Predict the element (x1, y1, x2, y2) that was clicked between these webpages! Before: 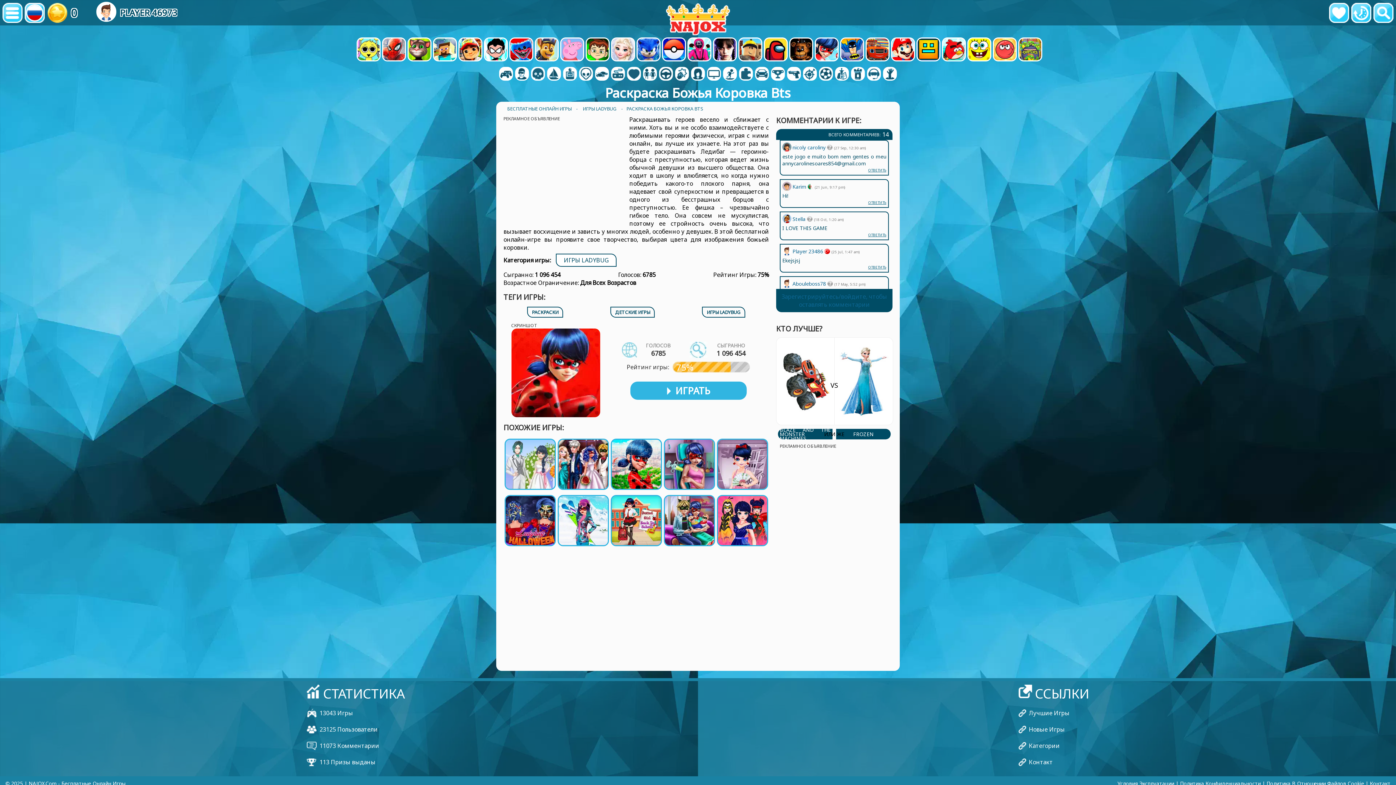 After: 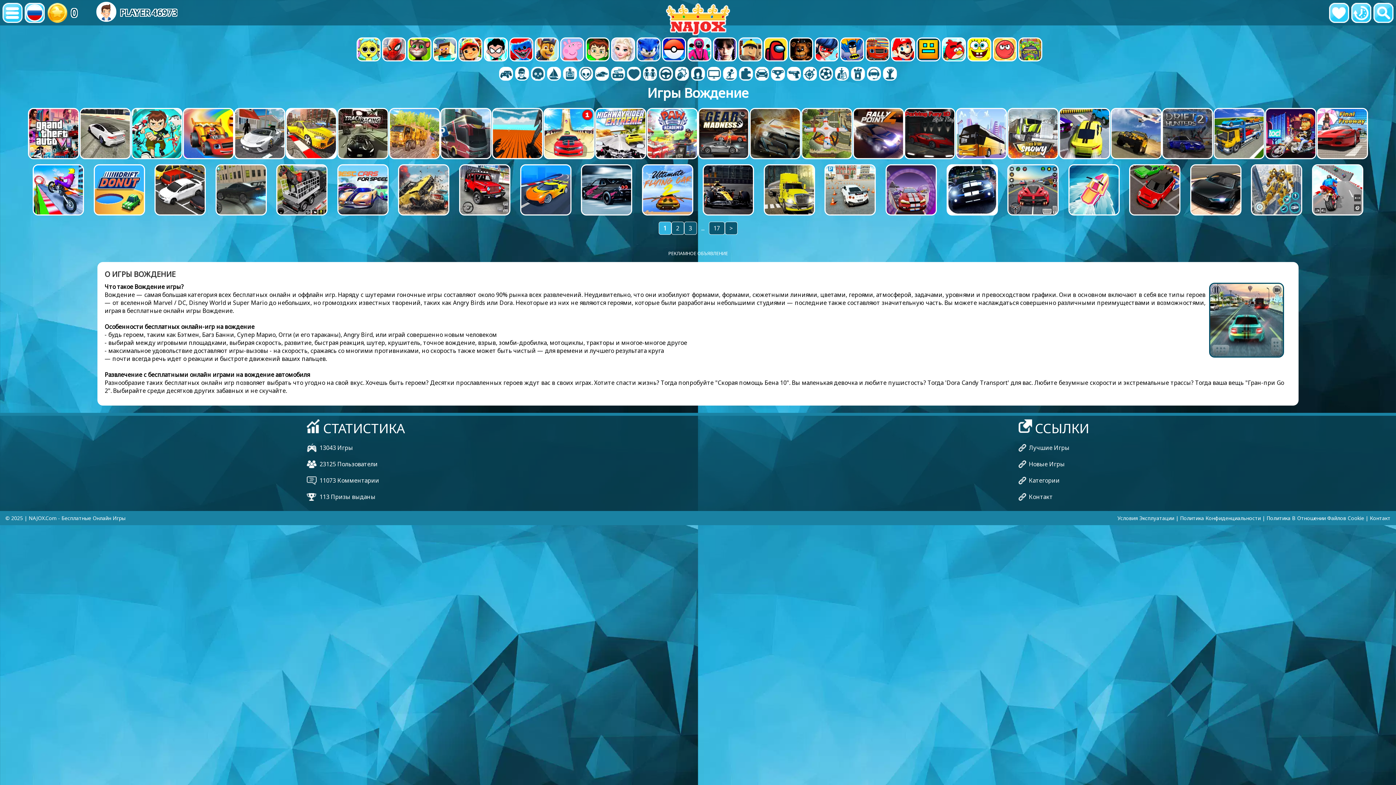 Action: label: Игры Вождение bbox: (658, 66, 674, 82)